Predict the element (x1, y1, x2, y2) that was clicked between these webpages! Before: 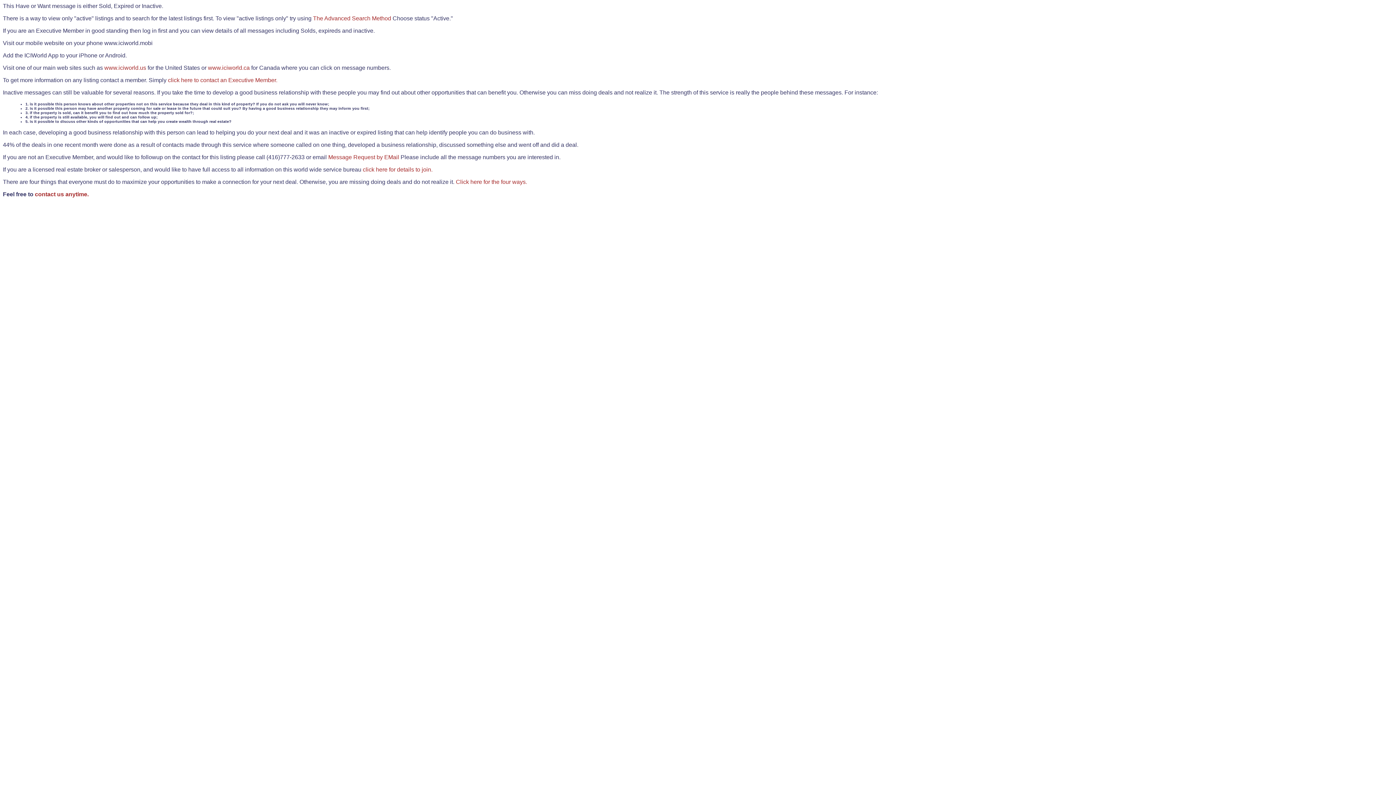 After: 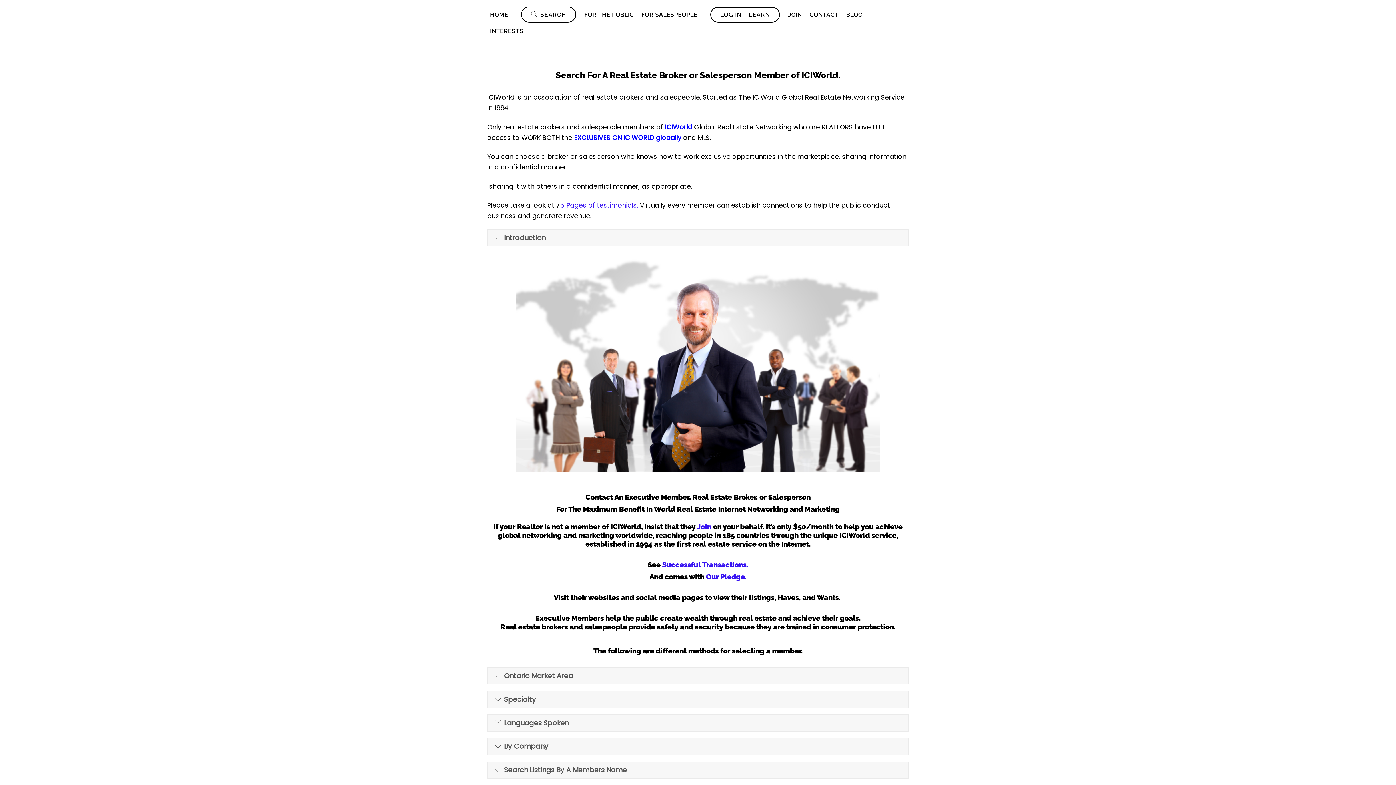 Action: label: click here to contact an Executive Member. bbox: (168, 77, 277, 83)